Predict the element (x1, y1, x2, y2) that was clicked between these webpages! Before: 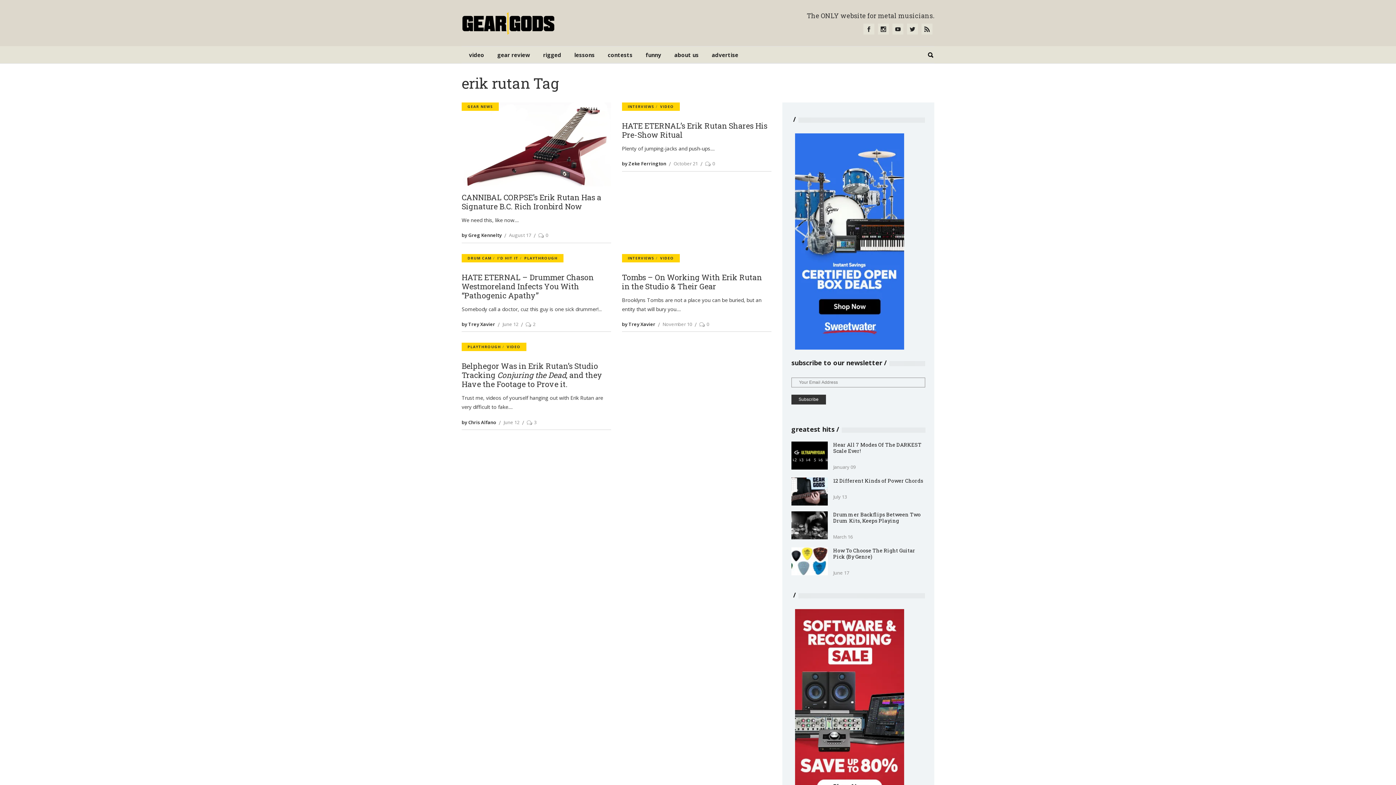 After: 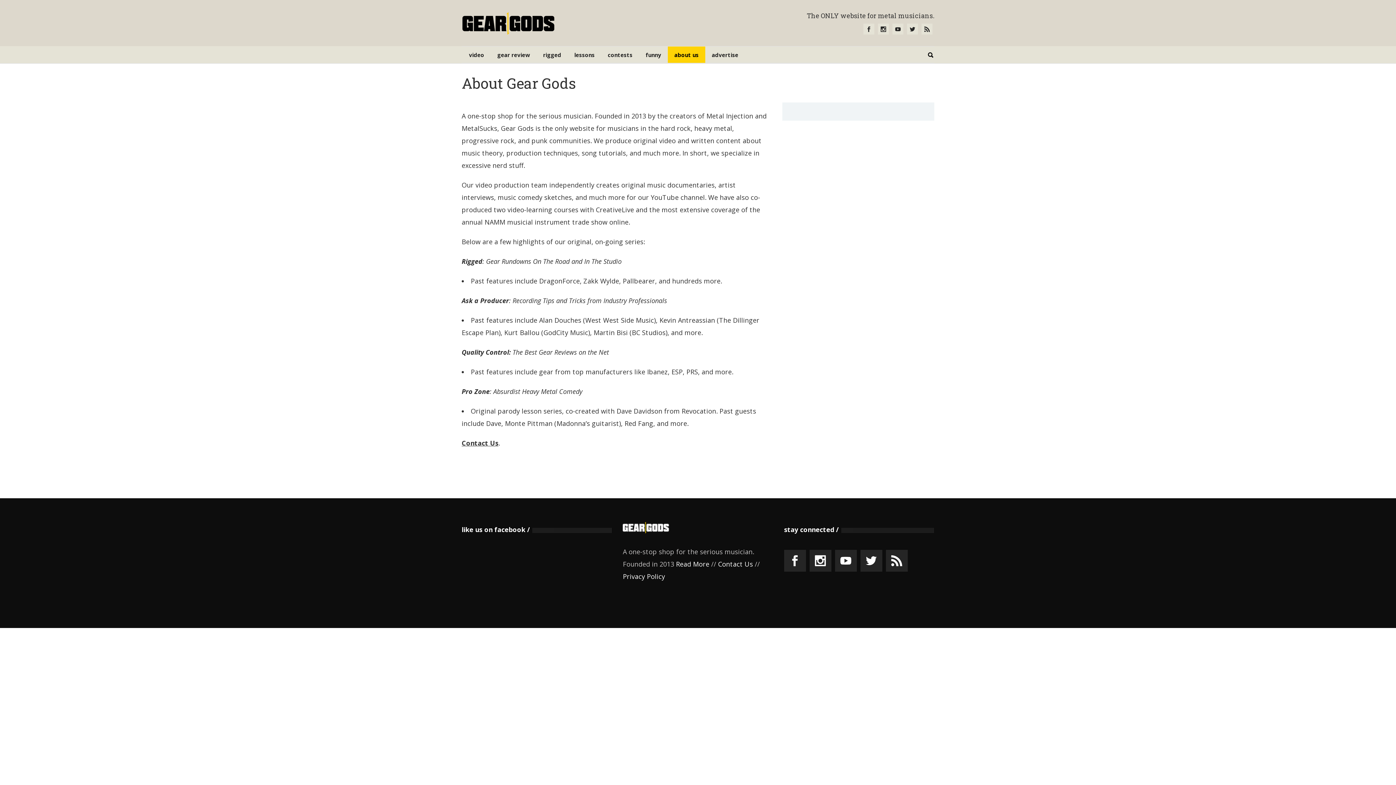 Action: label: about us bbox: (668, 46, 705, 62)